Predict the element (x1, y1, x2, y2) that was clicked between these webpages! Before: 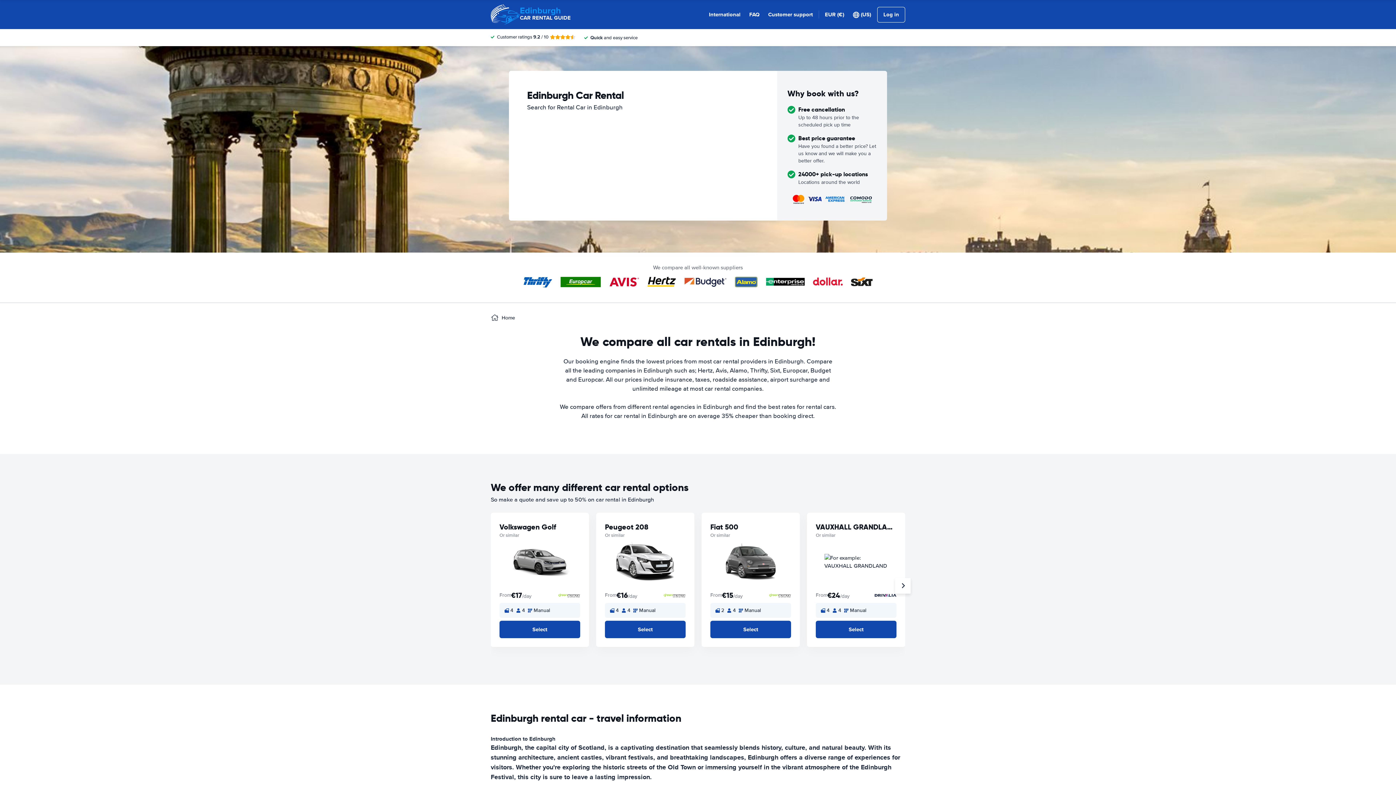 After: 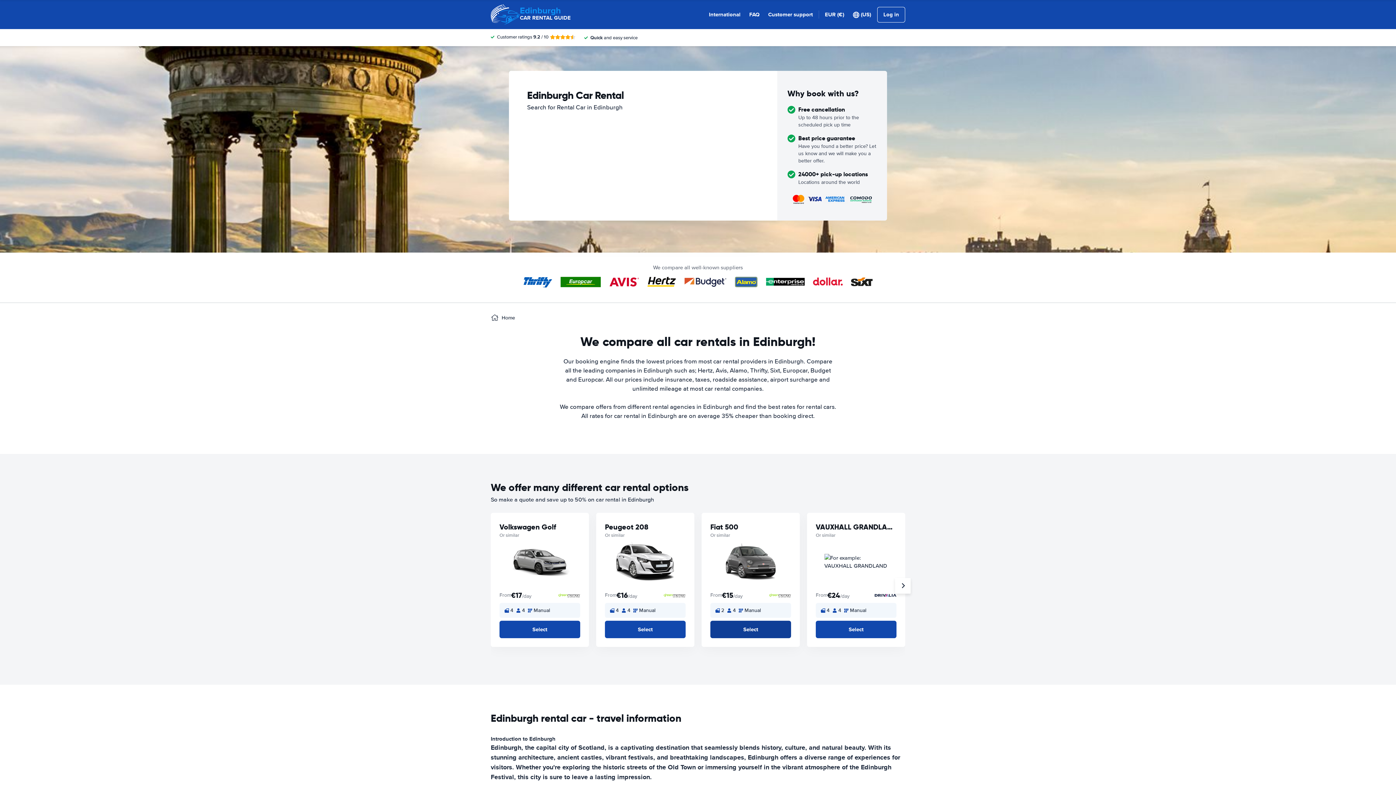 Action: label: Select bbox: (710, 621, 791, 638)